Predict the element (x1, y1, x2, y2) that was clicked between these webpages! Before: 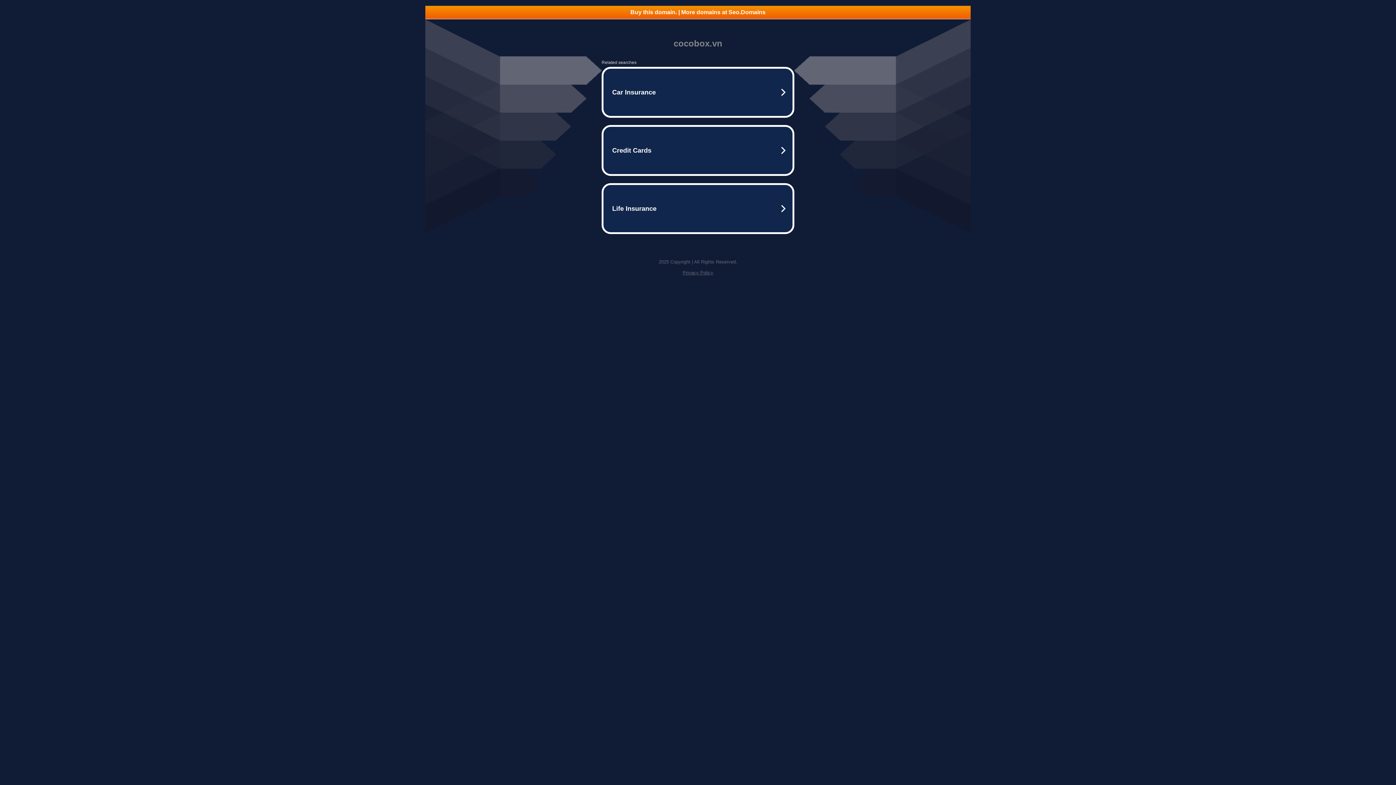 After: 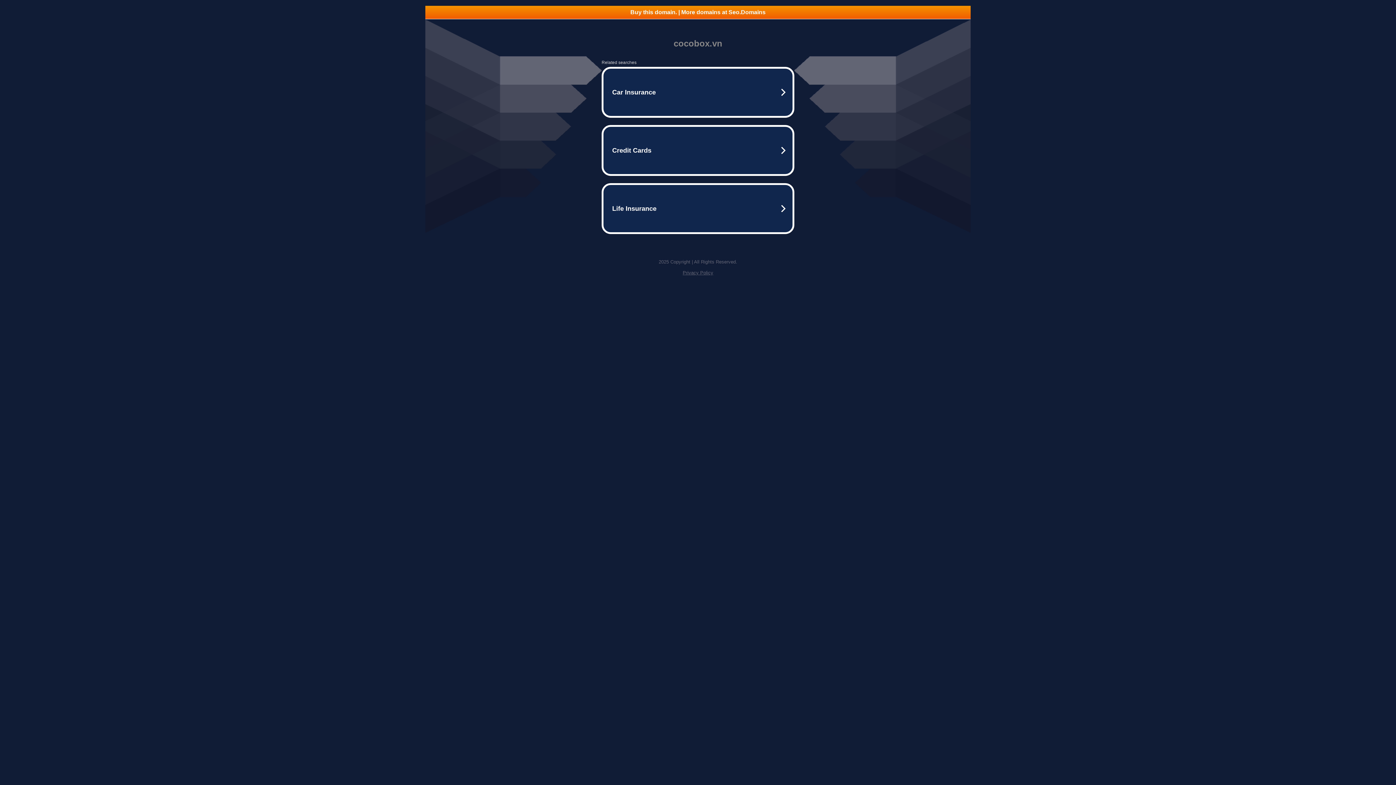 Action: bbox: (425, 5, 970, 18) label: Buy this domain. | More domains at Seo.Domains